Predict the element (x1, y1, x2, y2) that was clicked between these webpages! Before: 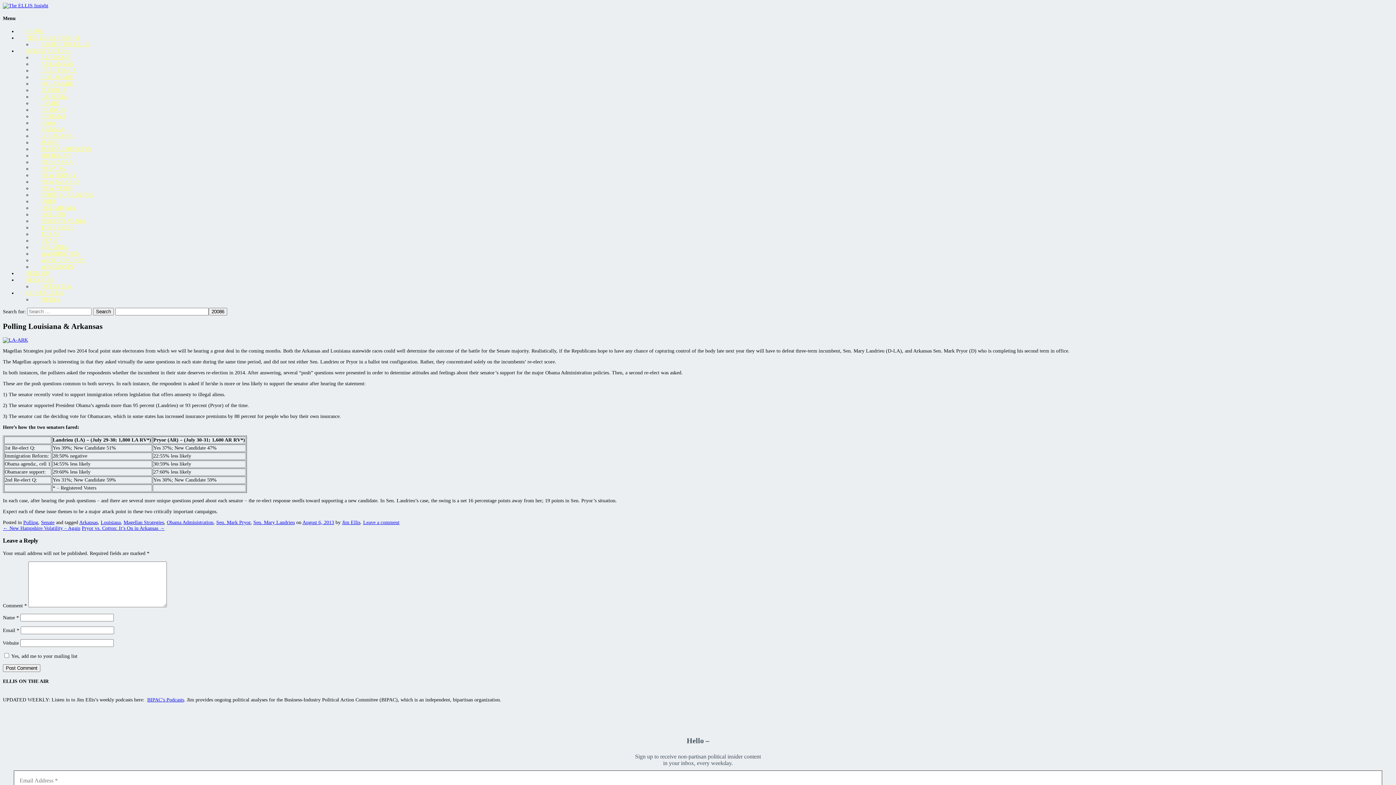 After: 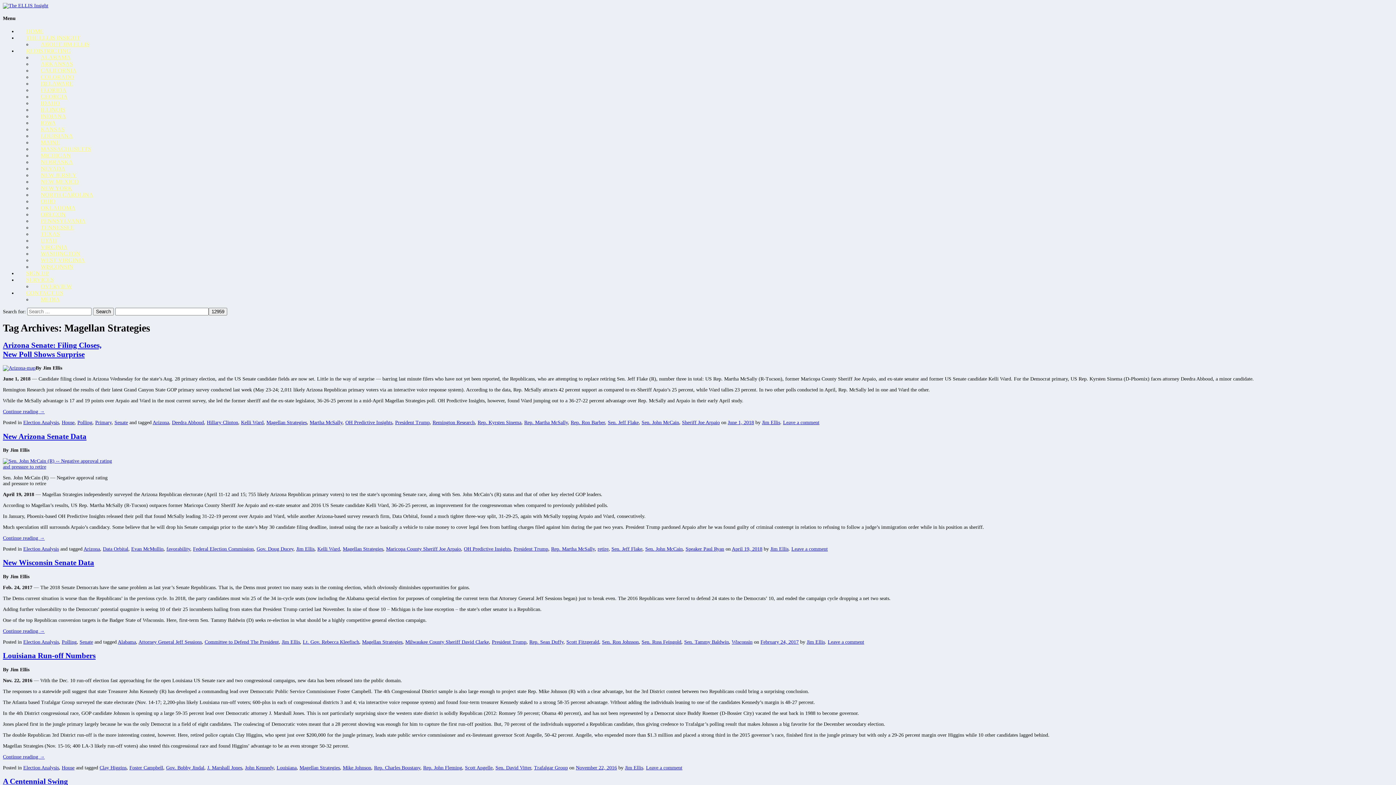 Action: label: Magellan Strategies bbox: (123, 520, 164, 525)